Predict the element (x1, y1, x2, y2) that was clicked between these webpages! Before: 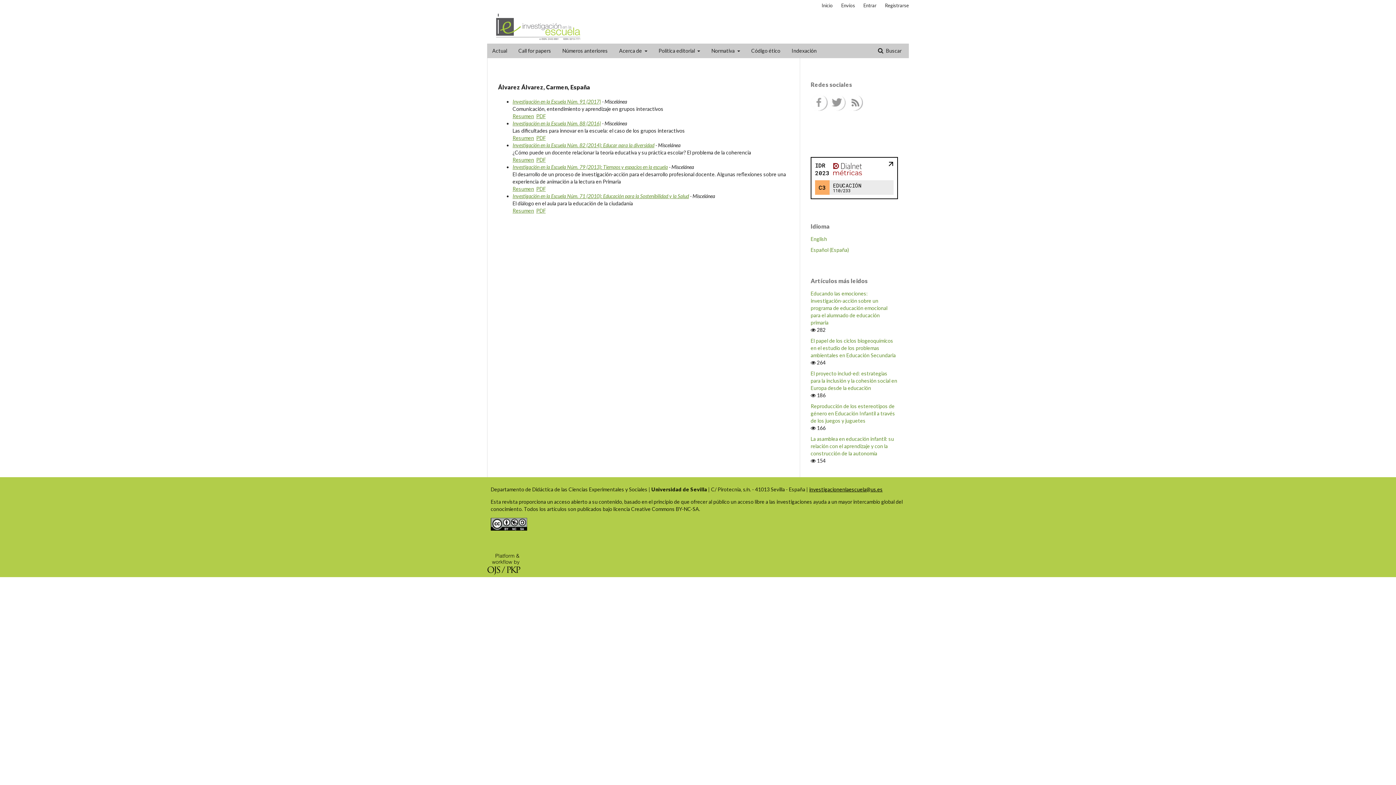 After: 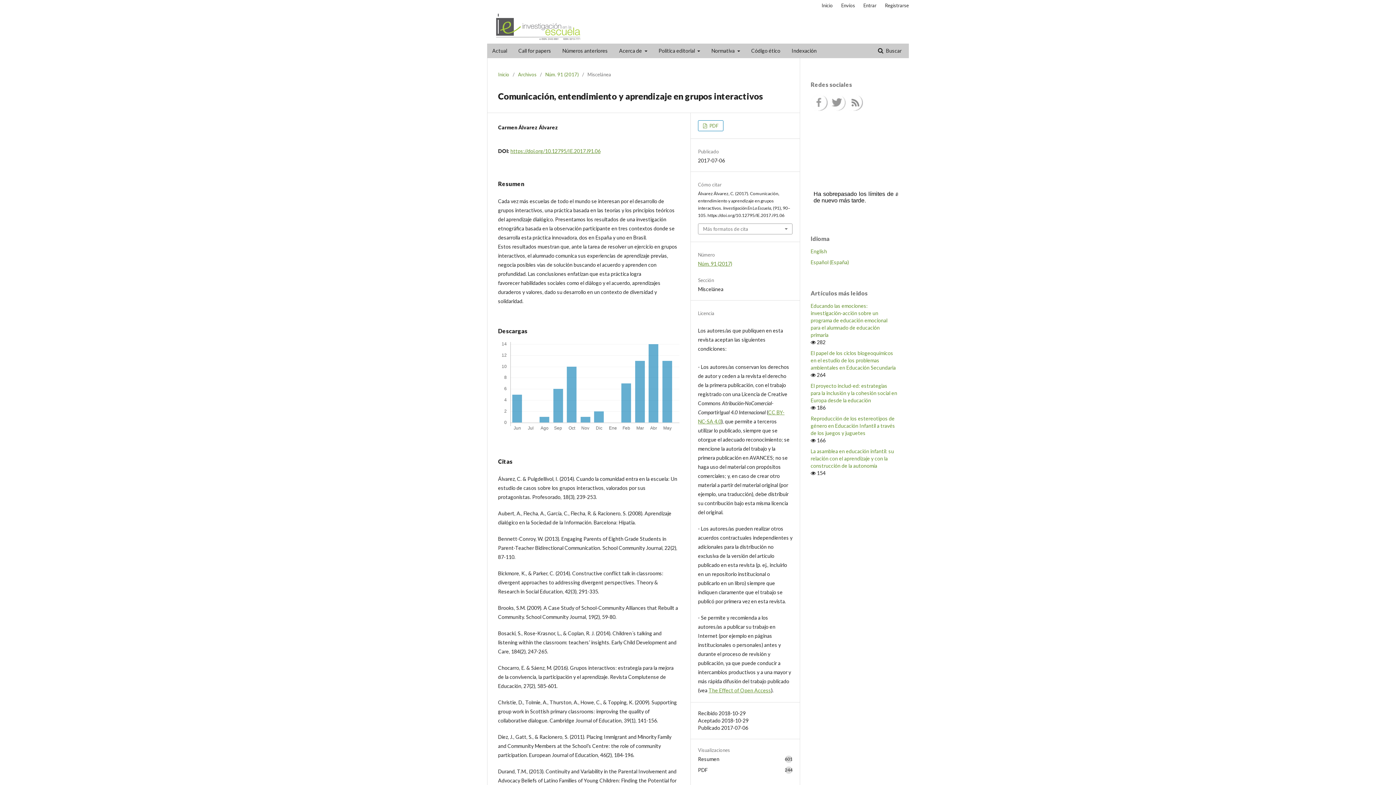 Action: label: Resumen bbox: (512, 113, 534, 119)